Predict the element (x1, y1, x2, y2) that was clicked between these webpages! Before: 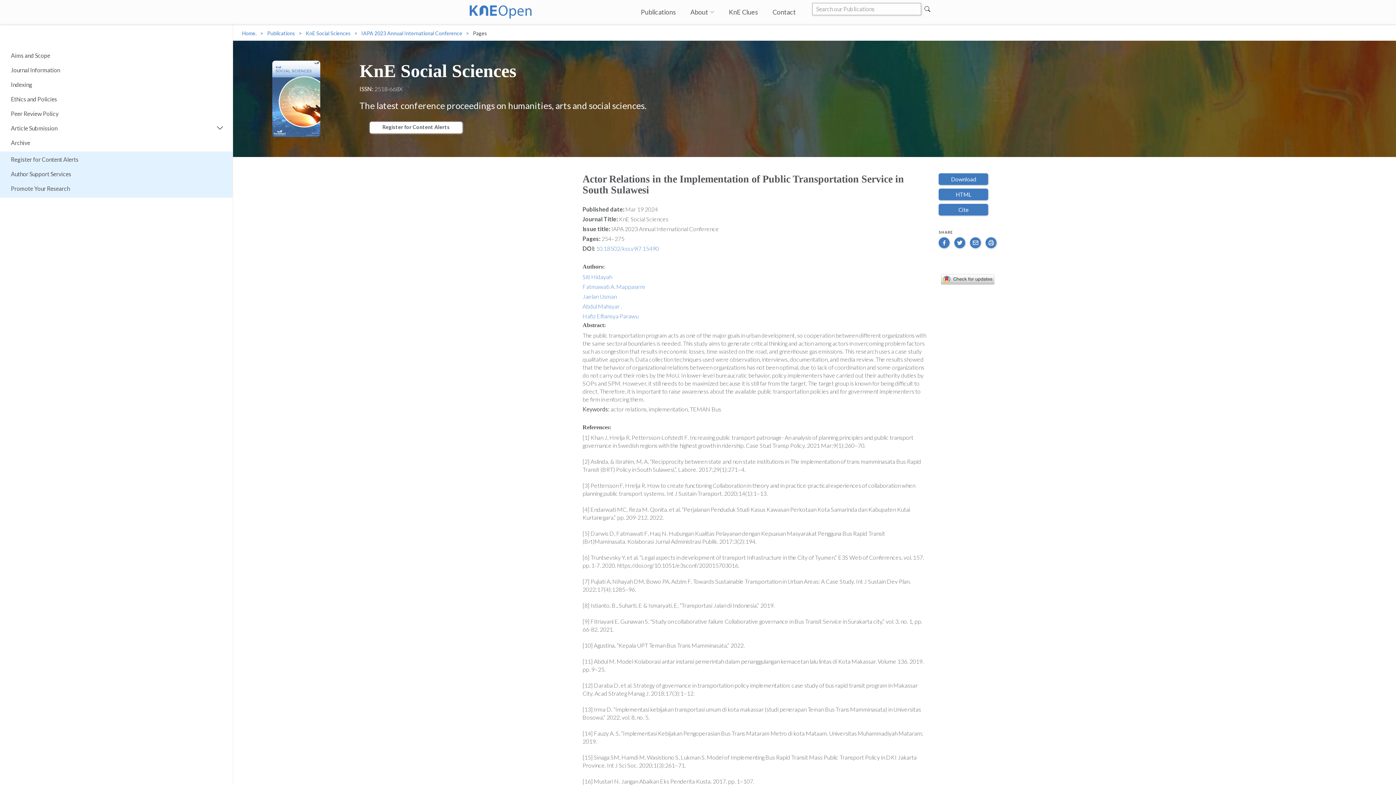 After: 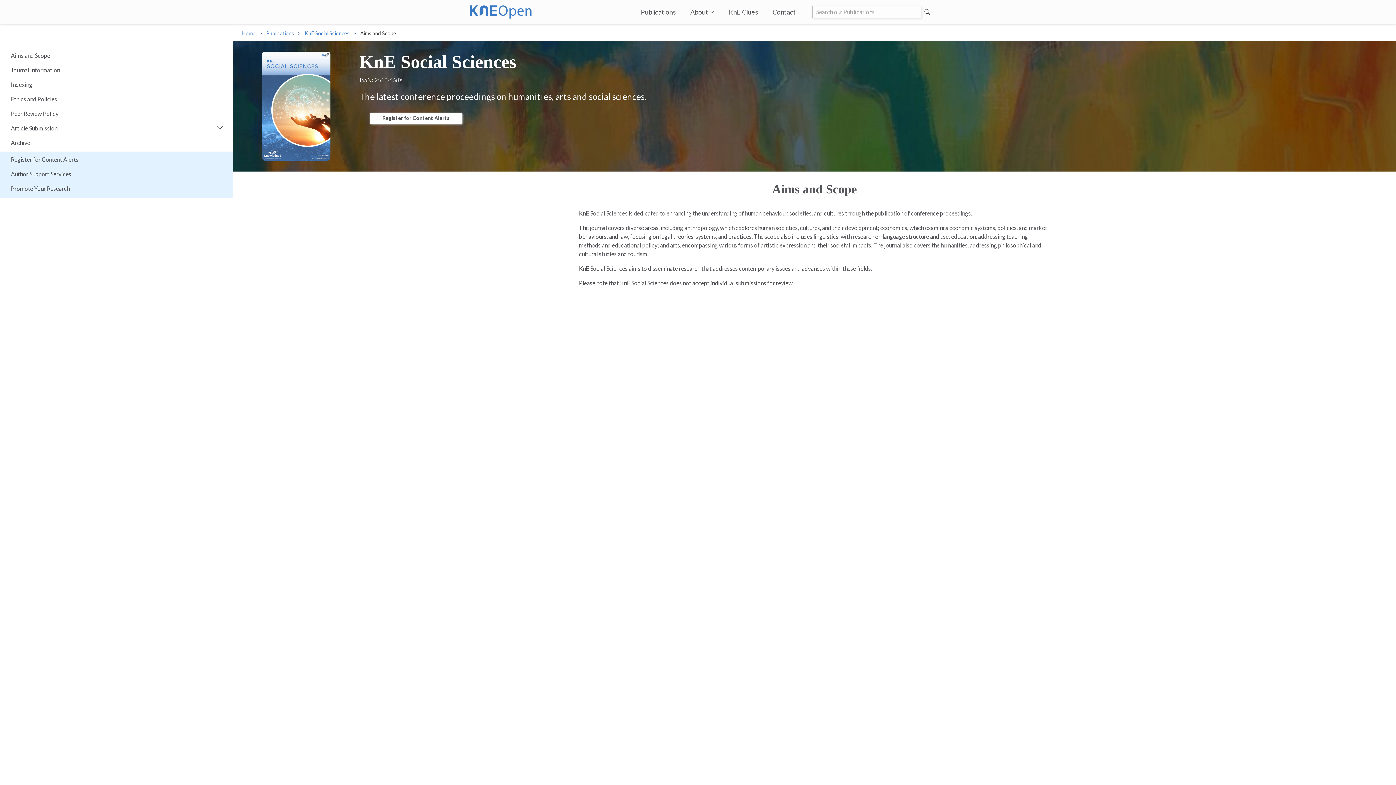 Action: bbox: (3, 49, 230, 62) label: Aims and Scope